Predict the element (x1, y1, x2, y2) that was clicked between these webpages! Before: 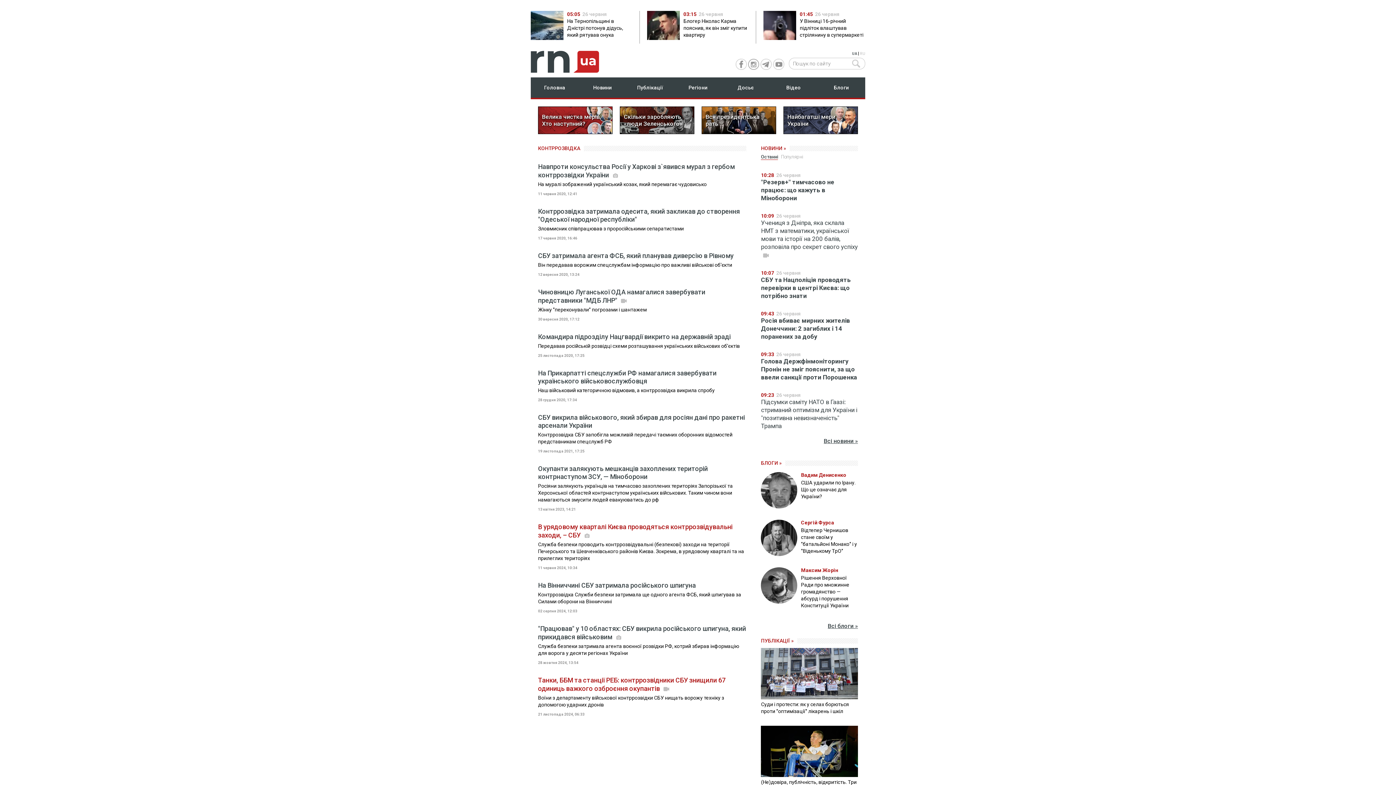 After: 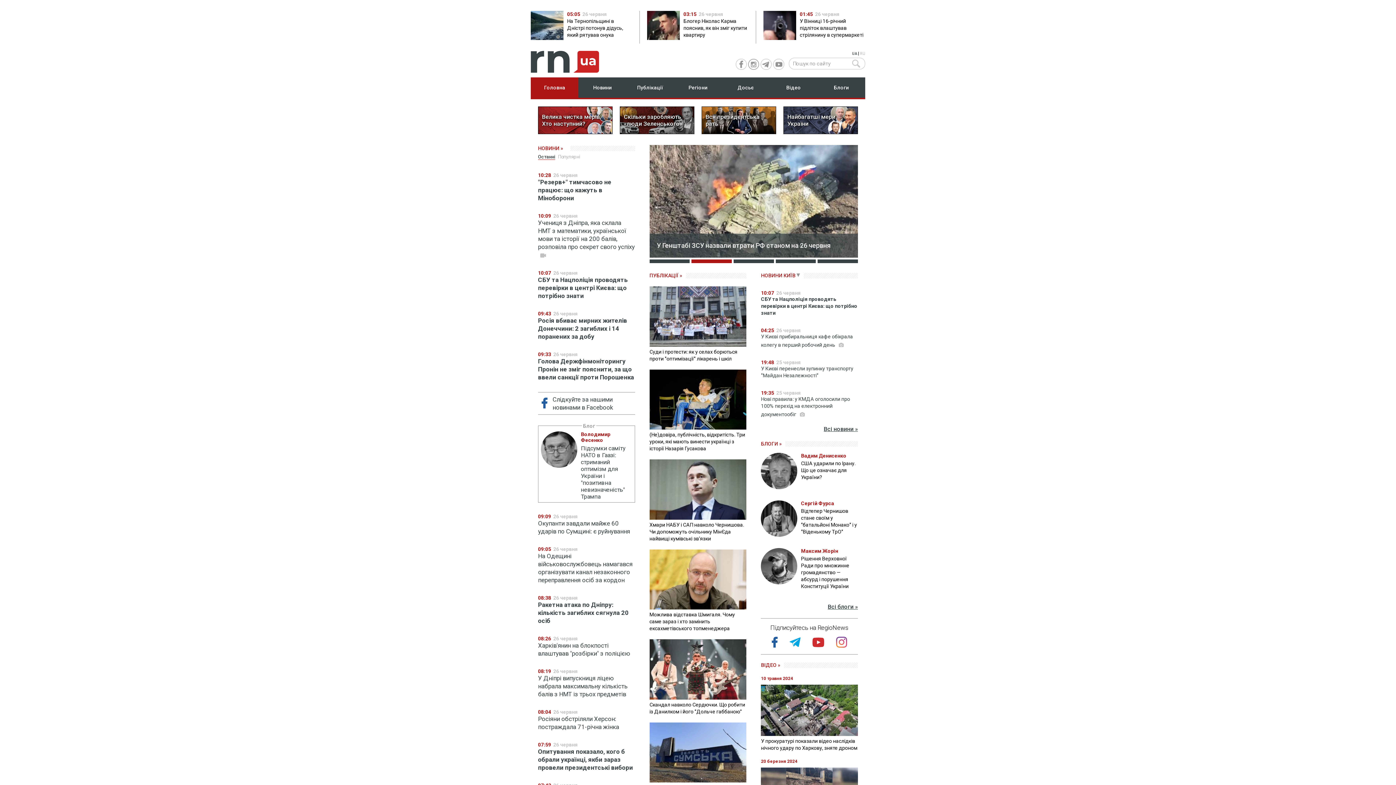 Action: bbox: (530, 50, 599, 73)